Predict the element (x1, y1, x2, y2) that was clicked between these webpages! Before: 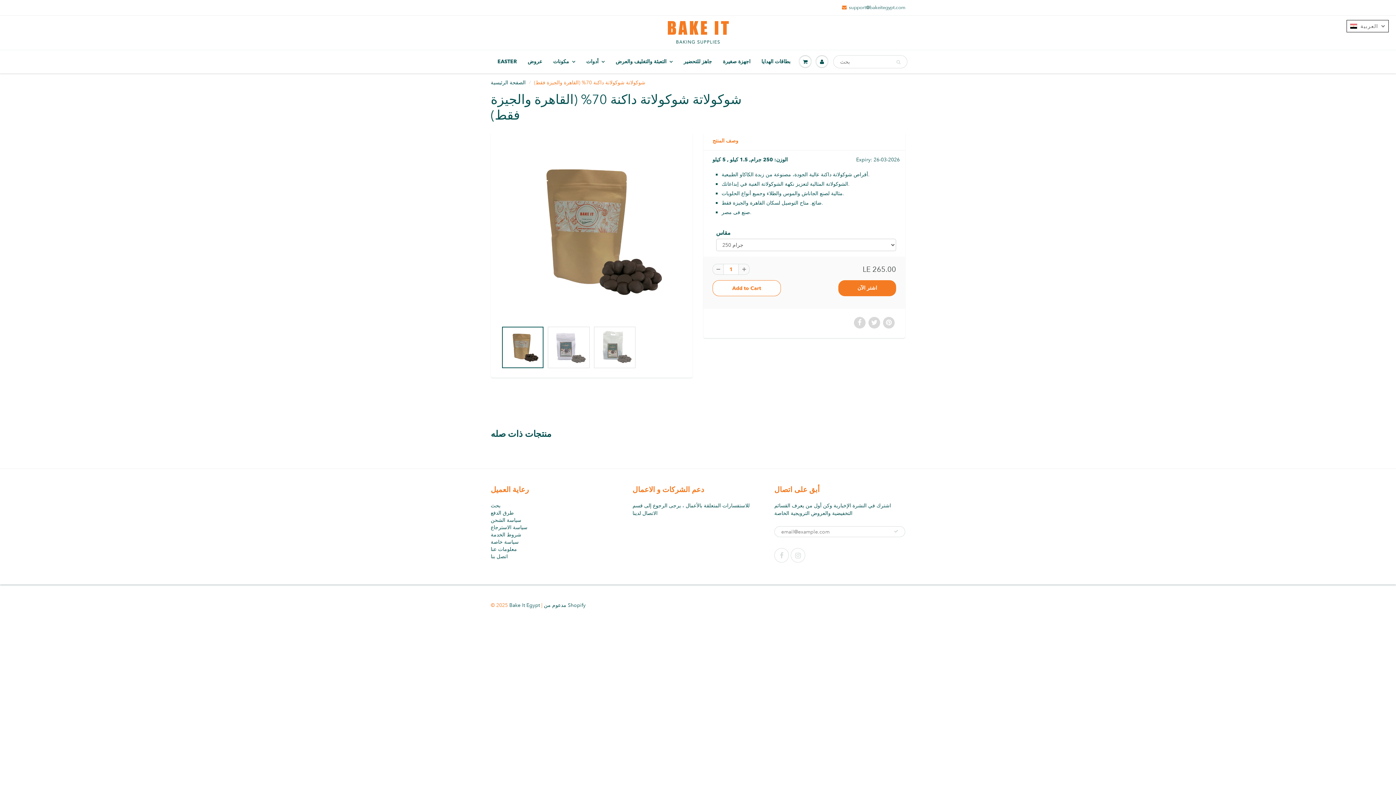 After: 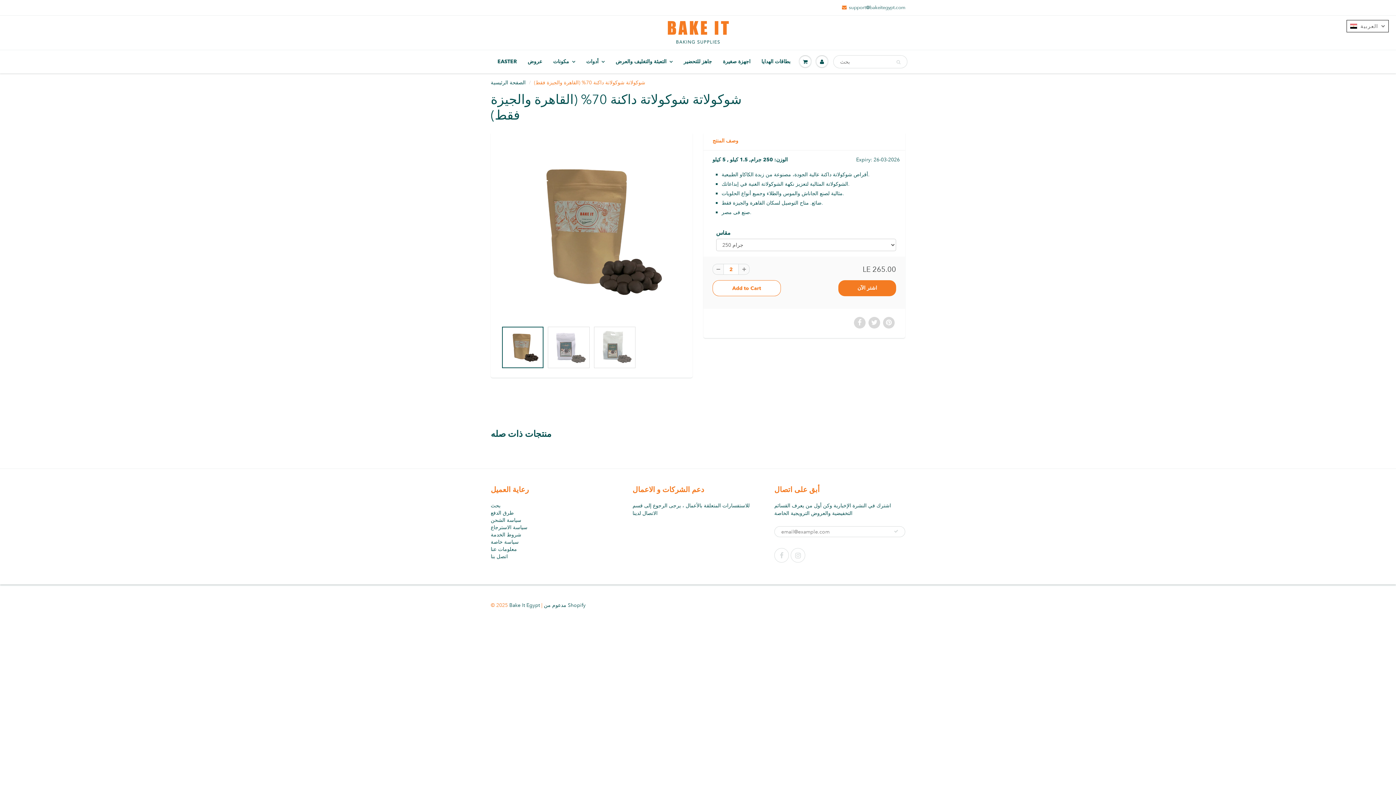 Action: bbox: (738, 264, 749, 274)